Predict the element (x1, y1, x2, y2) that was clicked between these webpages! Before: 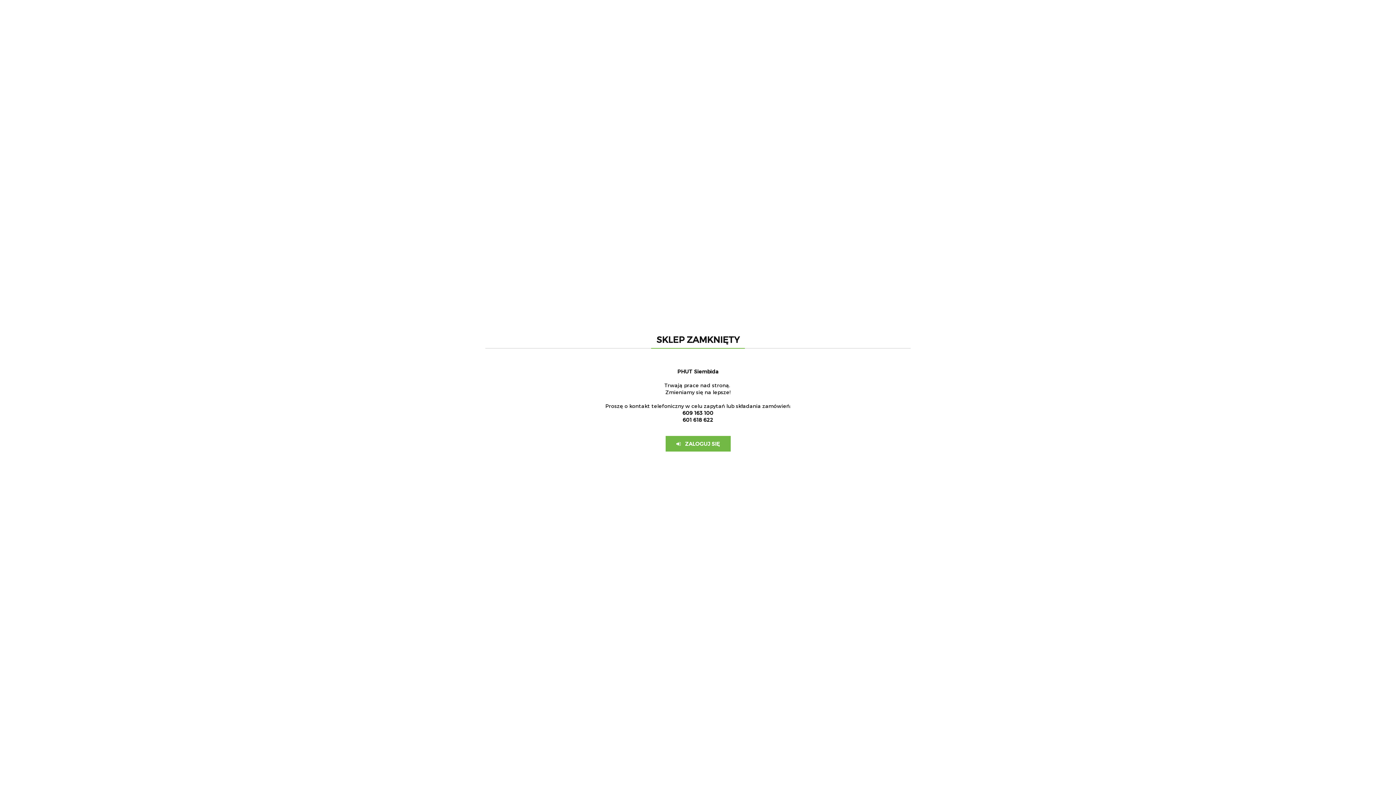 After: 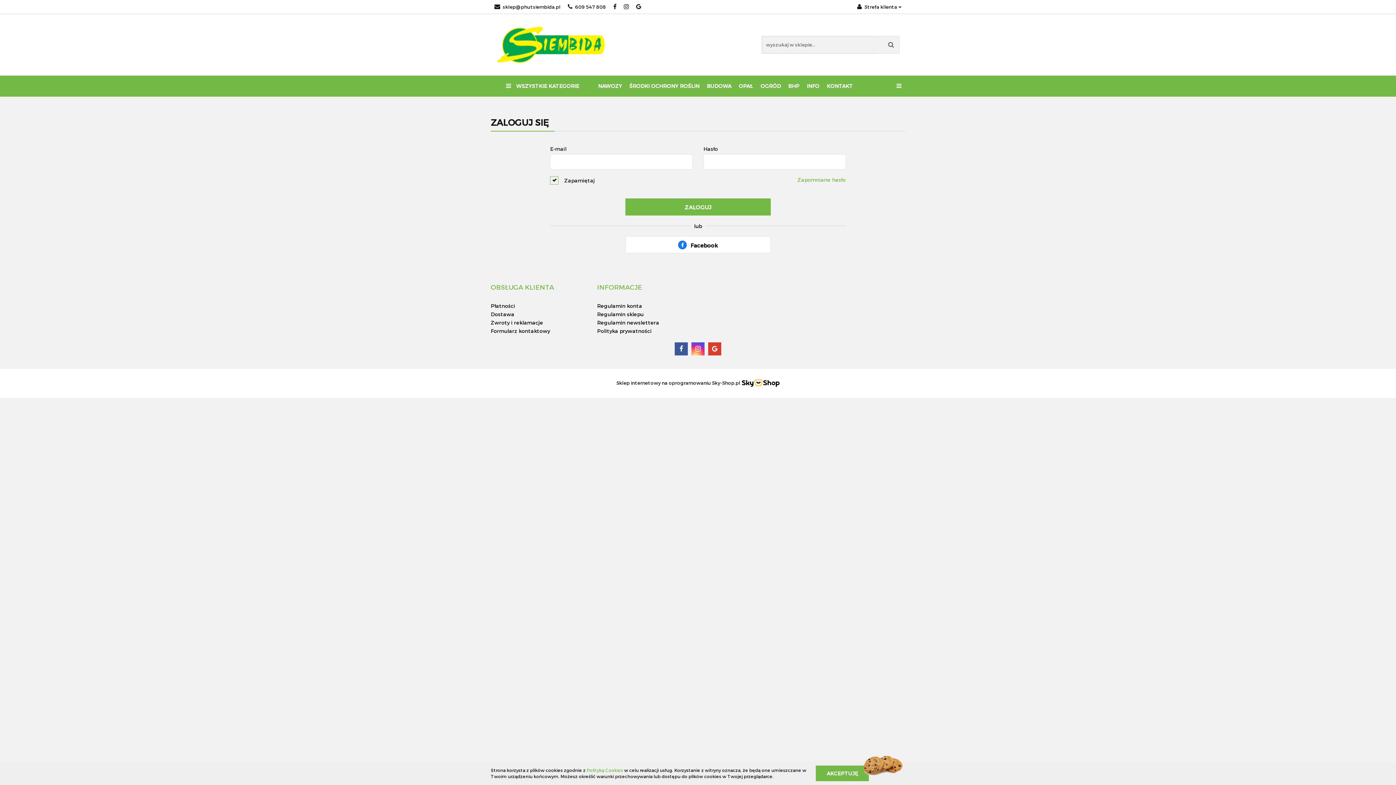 Action: label:    ZALOGUJ SIĘ bbox: (665, 436, 730, 451)